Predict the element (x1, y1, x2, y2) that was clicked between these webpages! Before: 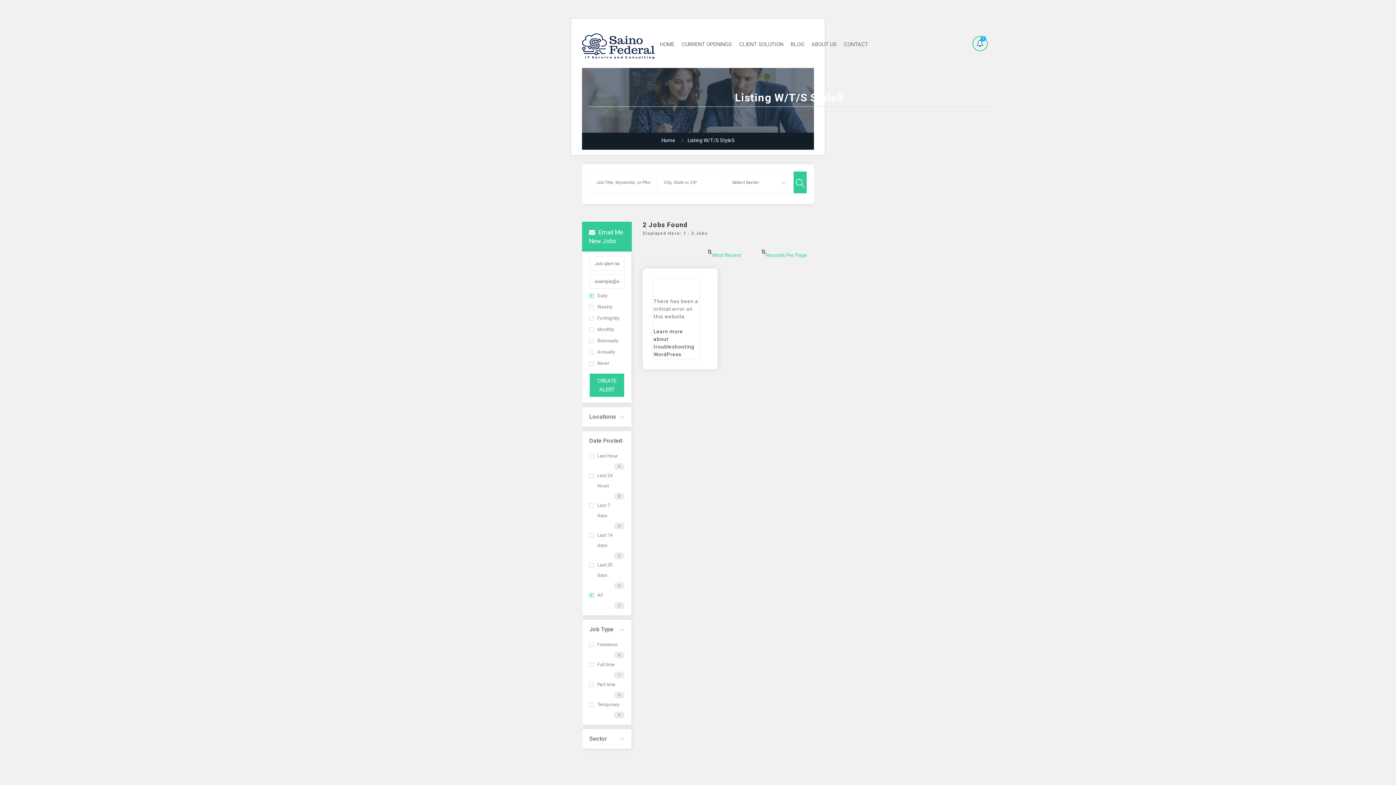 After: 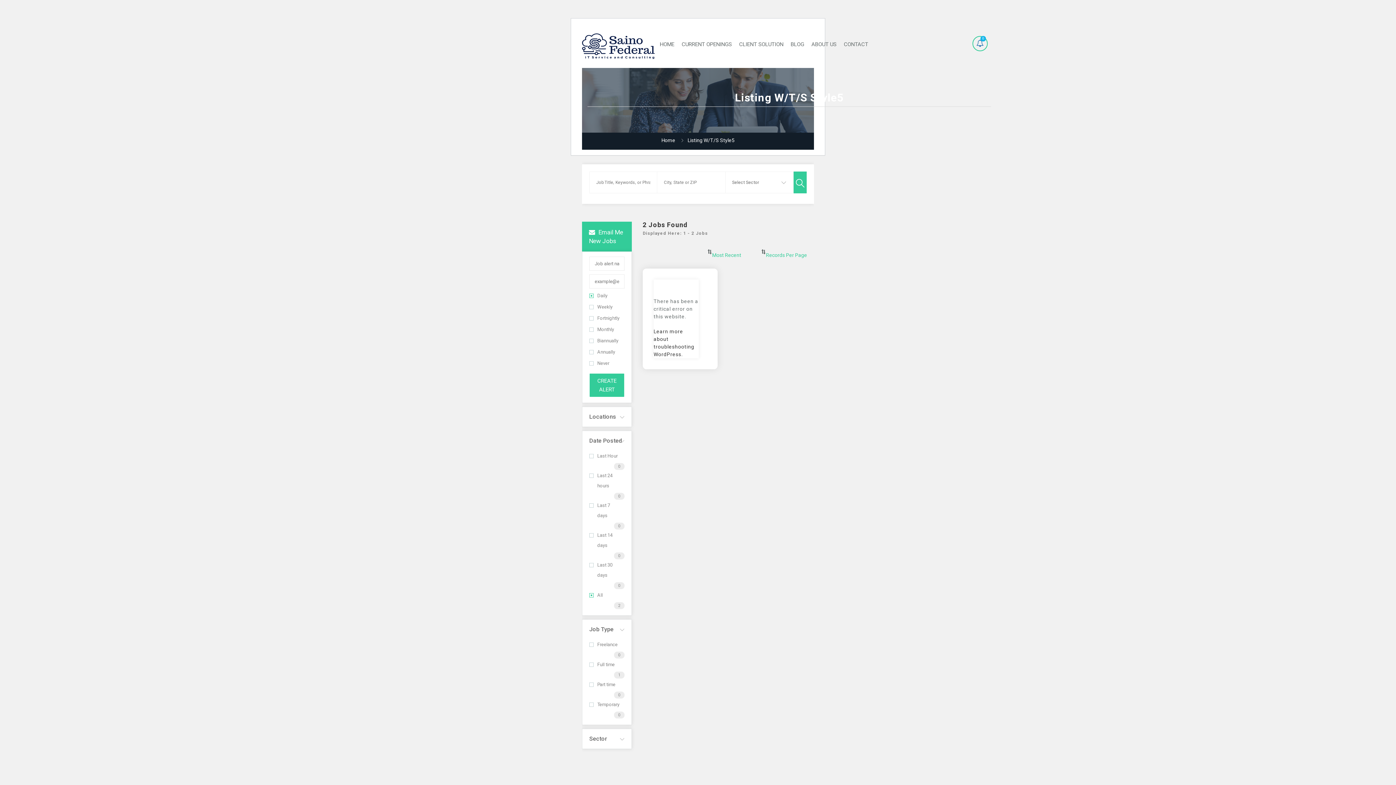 Action: bbox: (589, 621, 624, 639) label: Job Type